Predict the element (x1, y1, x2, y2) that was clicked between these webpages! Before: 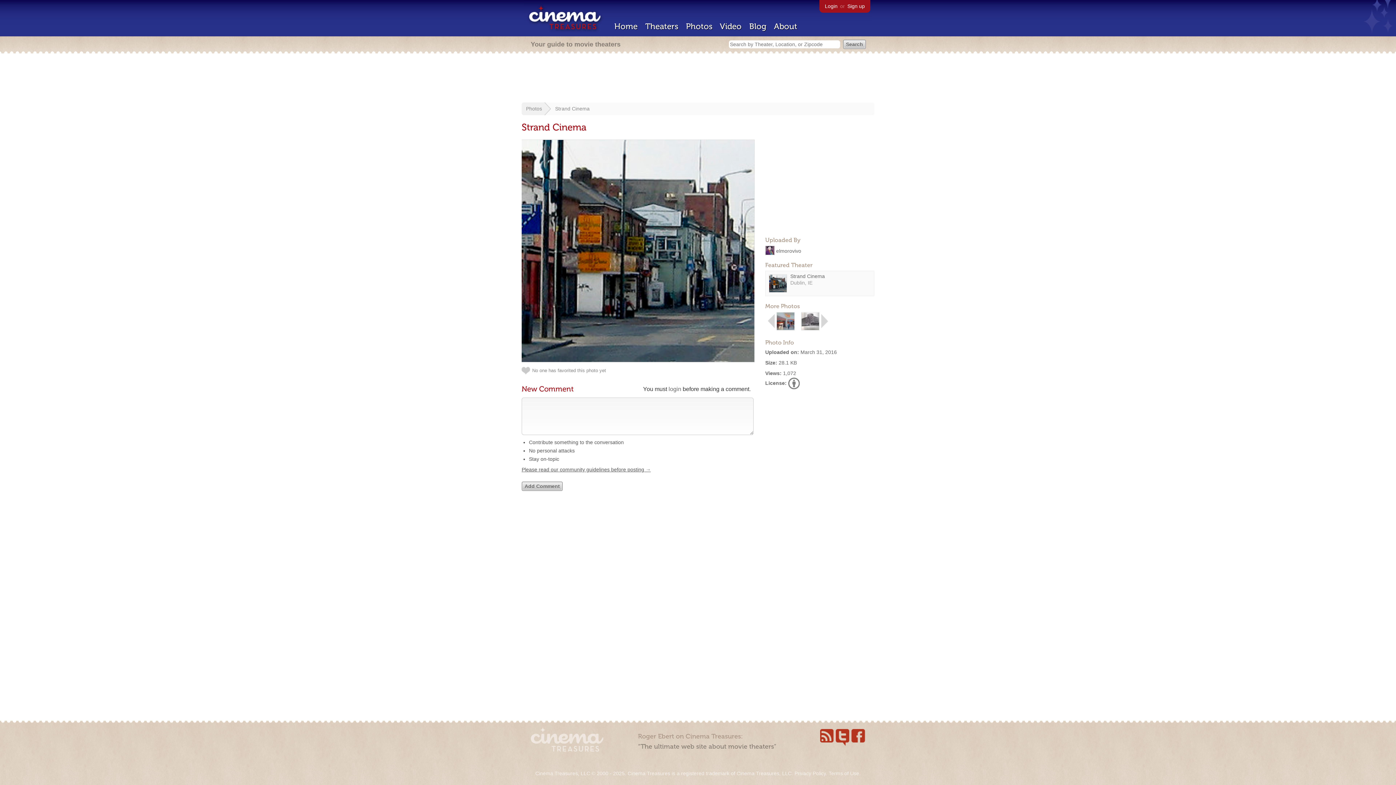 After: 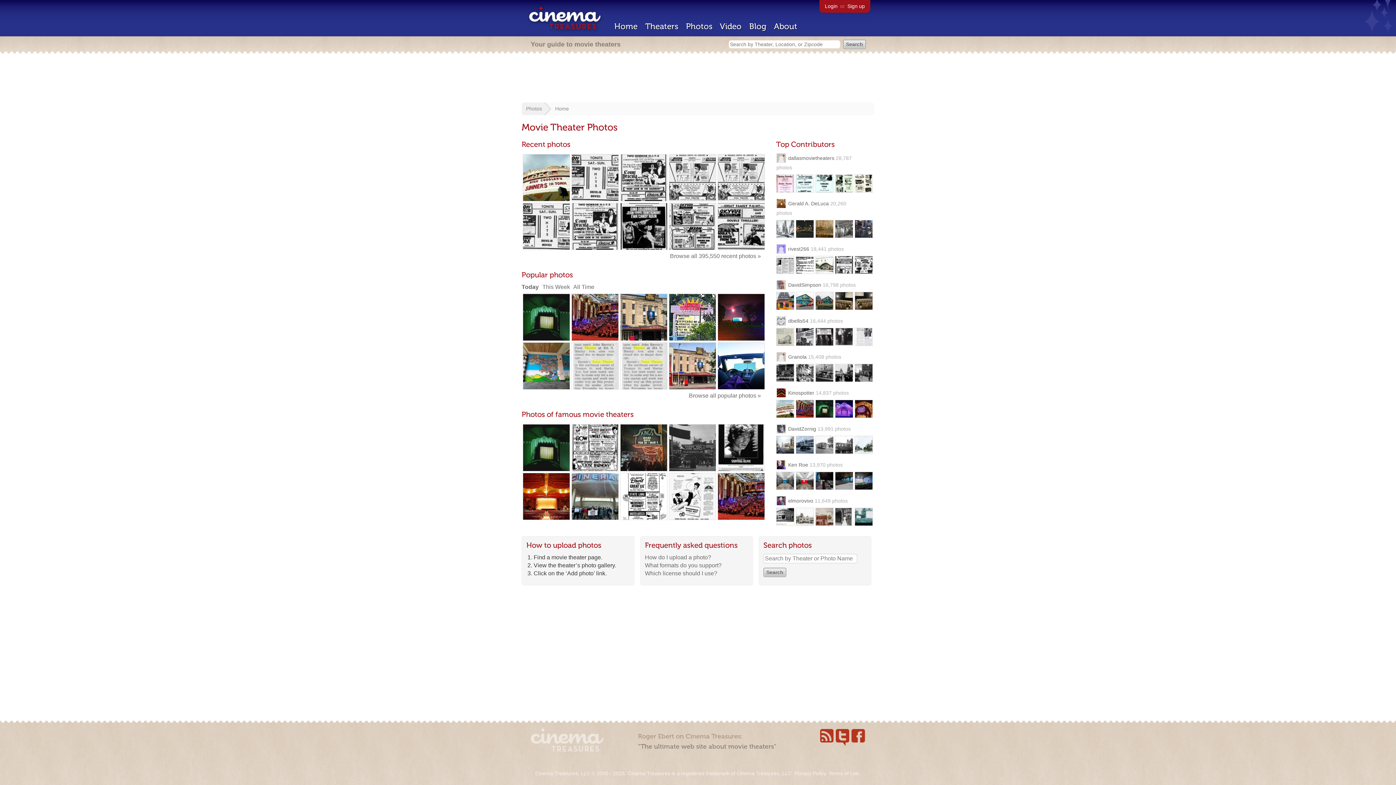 Action: label: Photos bbox: (526, 105, 542, 111)